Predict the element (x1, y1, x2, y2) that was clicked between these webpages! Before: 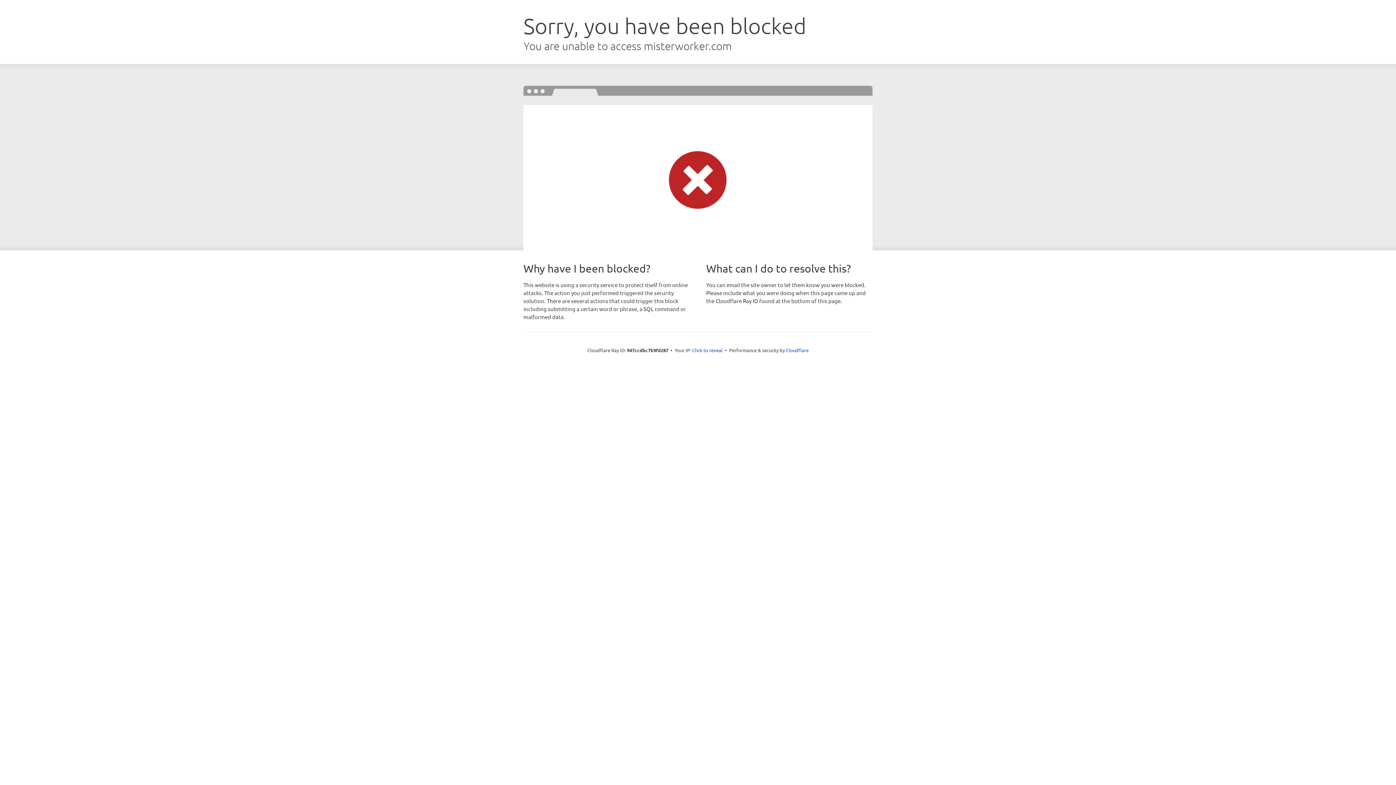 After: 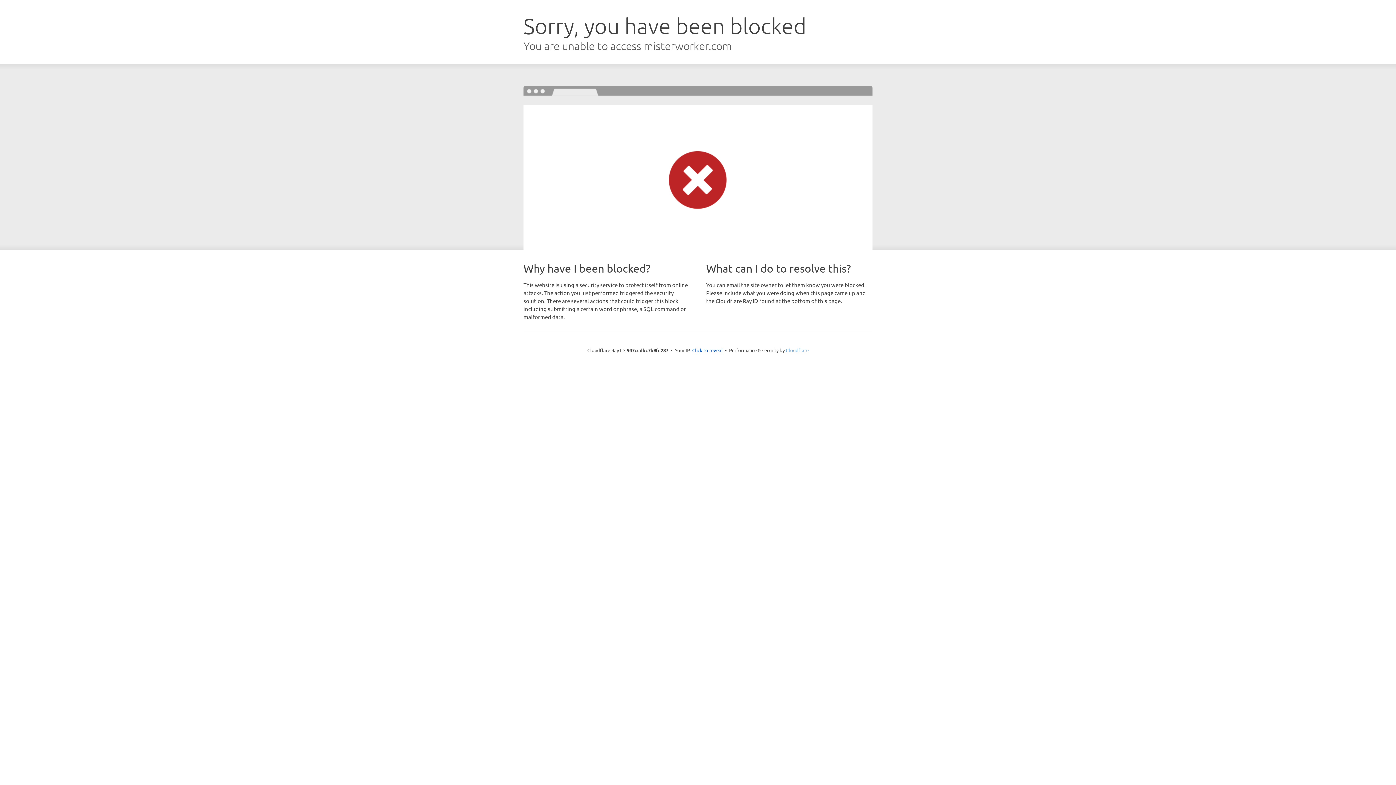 Action: label: Cloudflare bbox: (786, 347, 808, 353)